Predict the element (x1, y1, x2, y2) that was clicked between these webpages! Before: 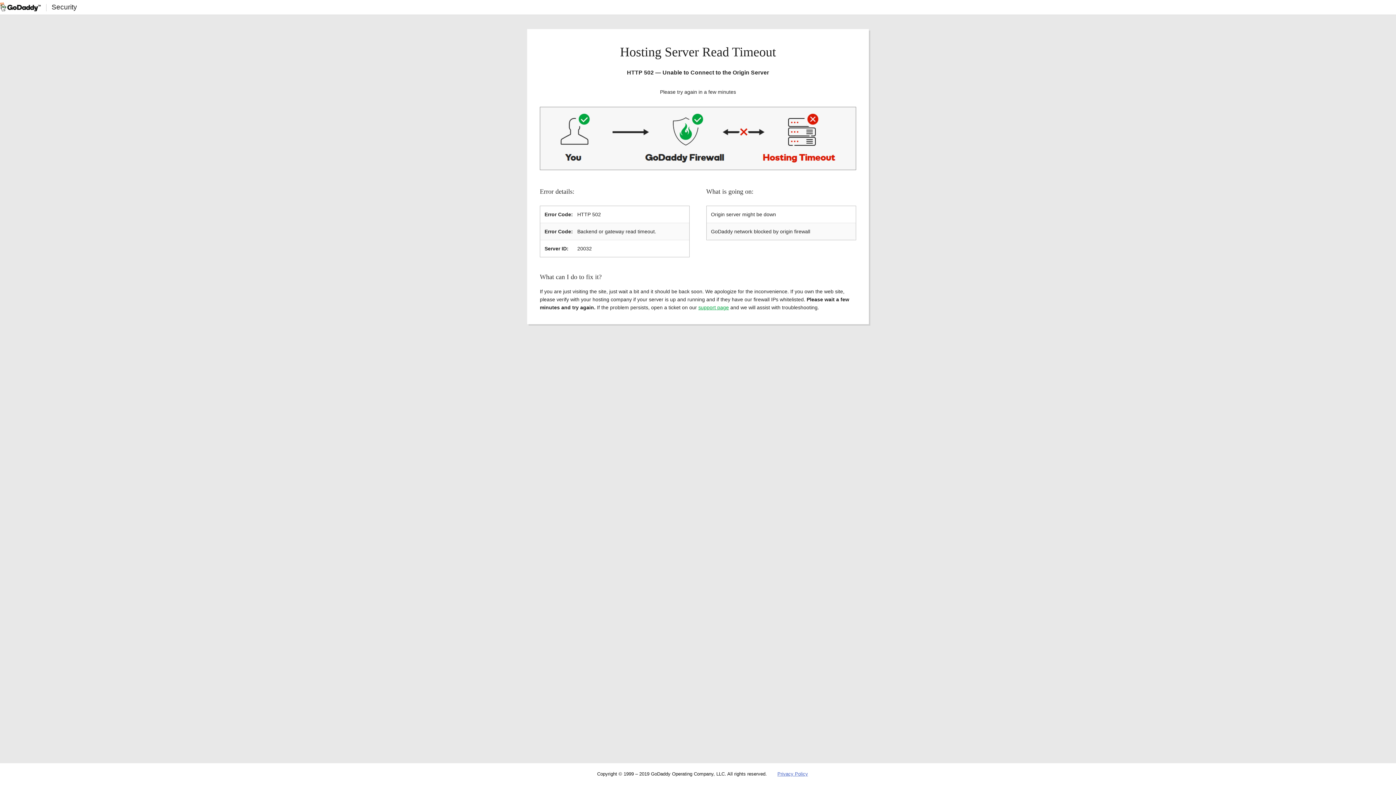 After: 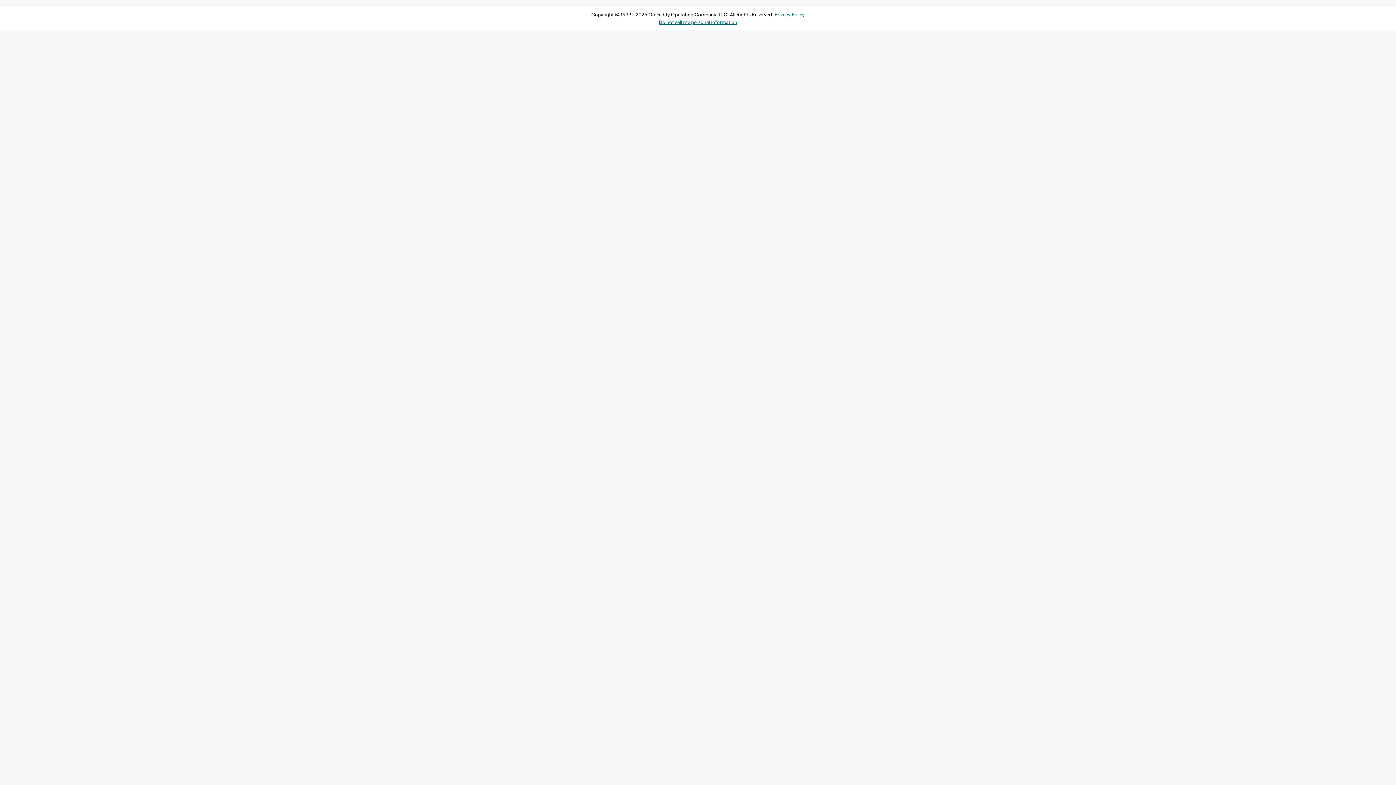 Action: bbox: (698, 304, 729, 310) label: support page